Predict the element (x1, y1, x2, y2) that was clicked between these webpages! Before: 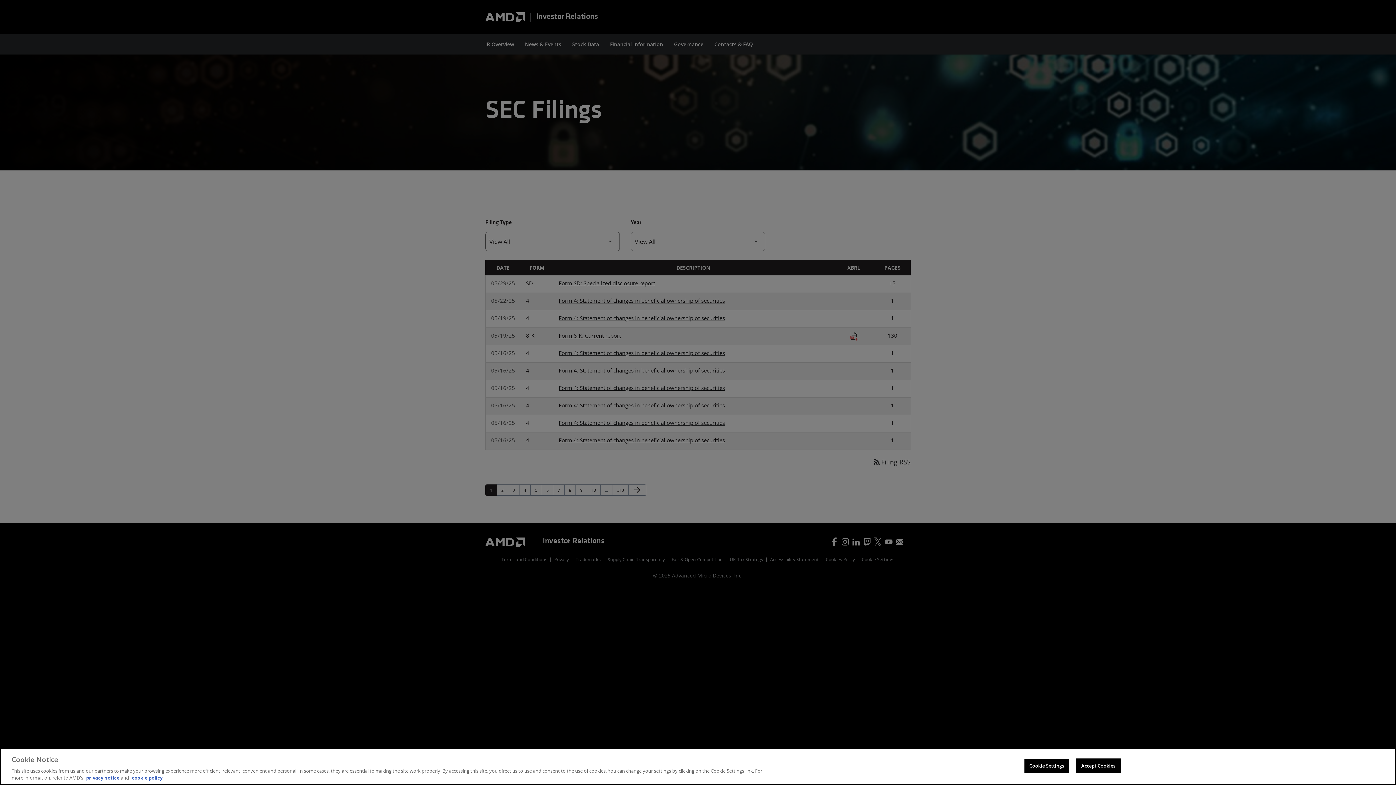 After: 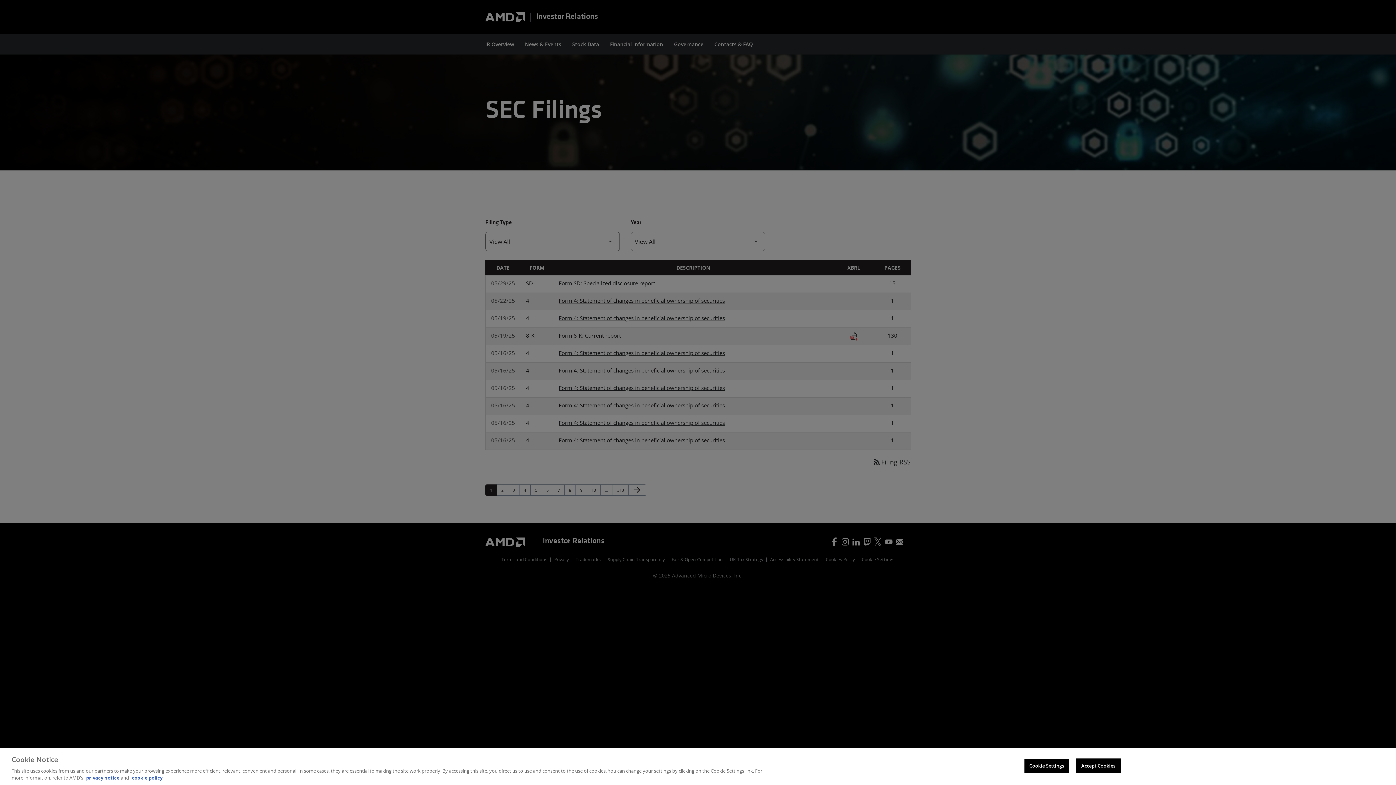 Action: label: privacy notice bbox: (86, 774, 119, 781)